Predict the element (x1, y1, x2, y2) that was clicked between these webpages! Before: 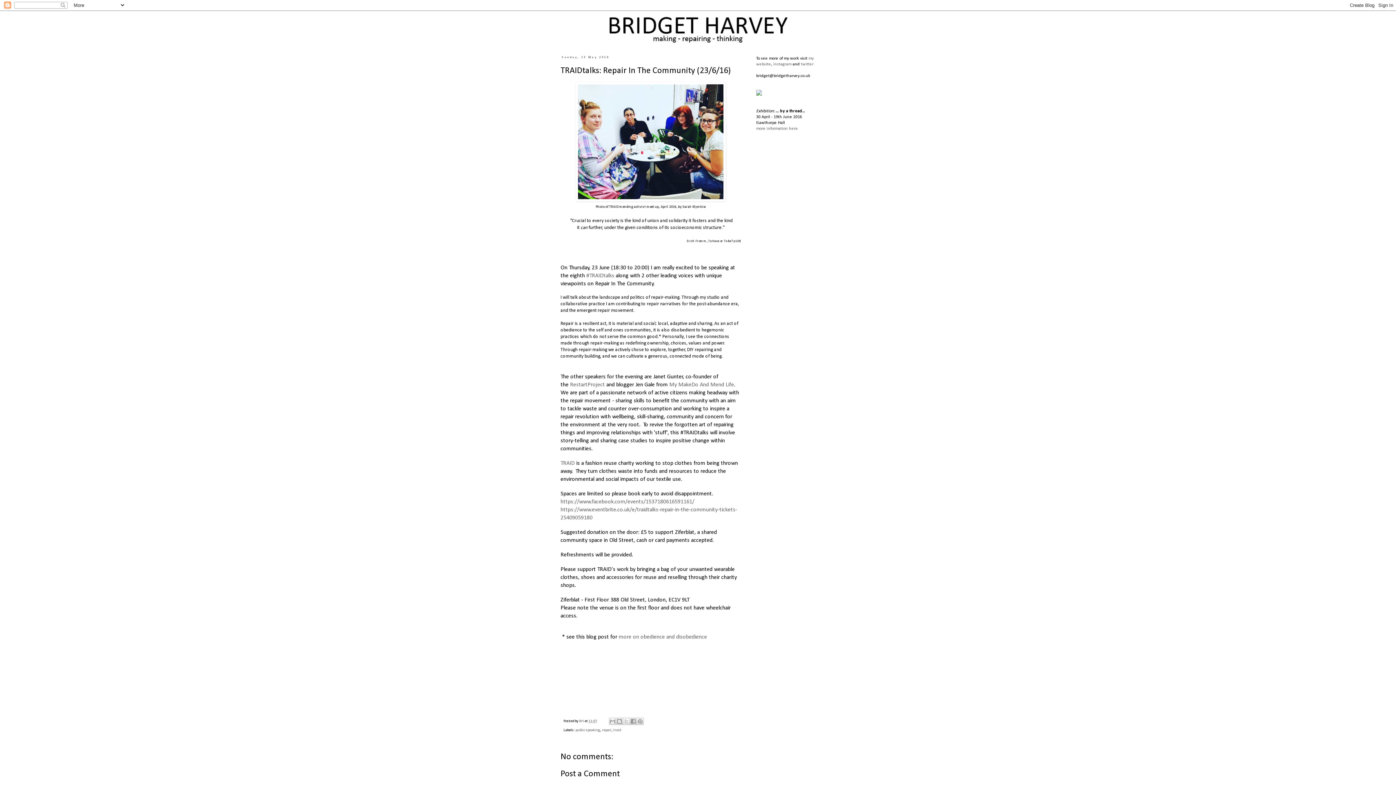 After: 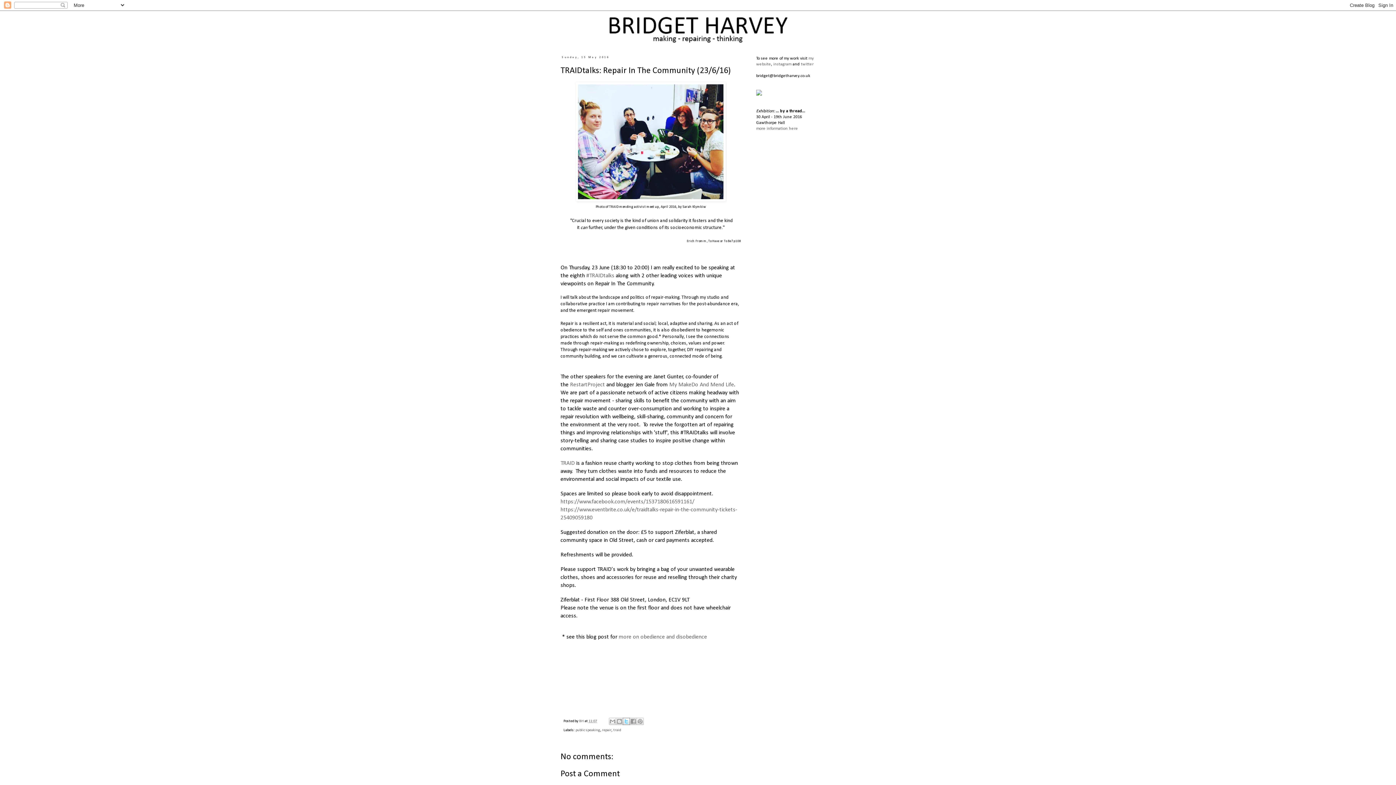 Action: bbox: (623, 718, 630, 725) label: Share to X